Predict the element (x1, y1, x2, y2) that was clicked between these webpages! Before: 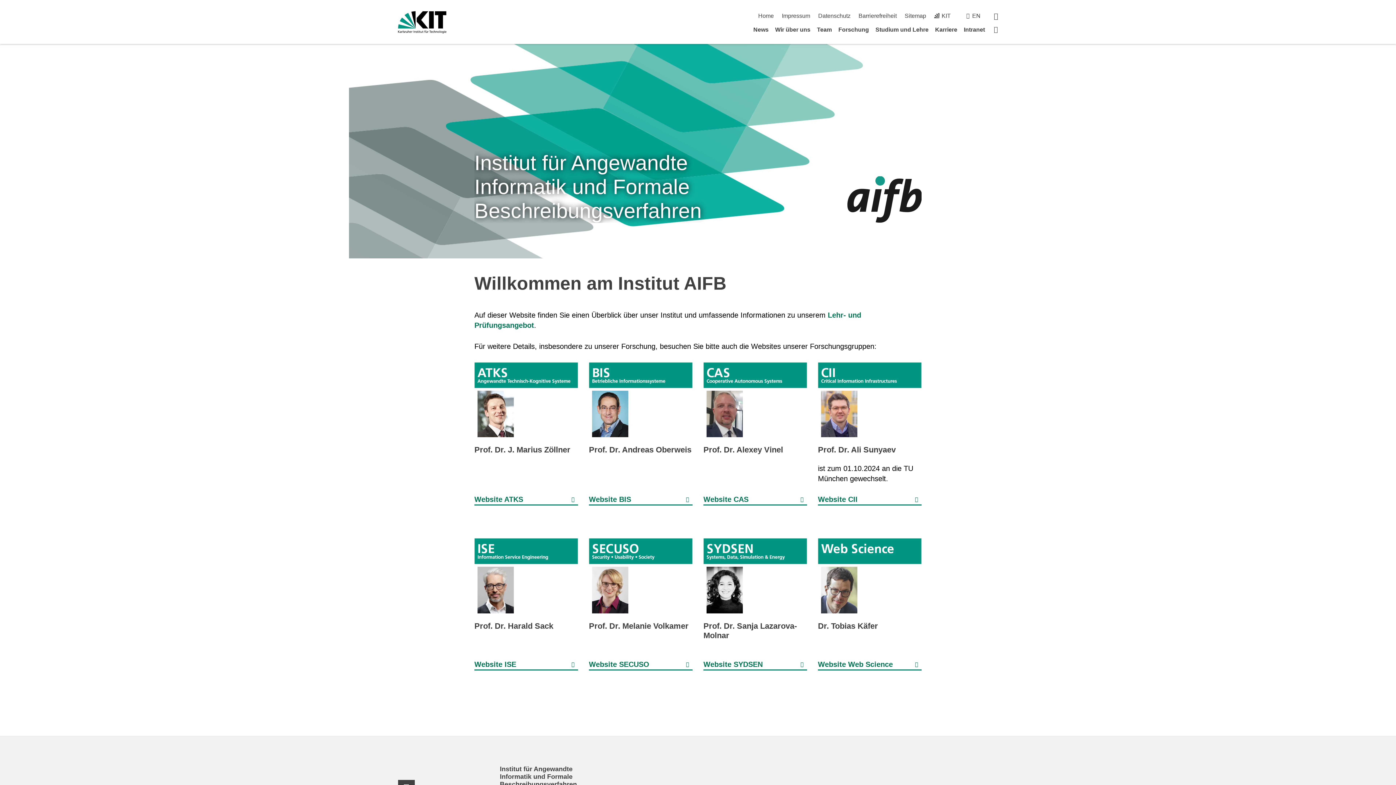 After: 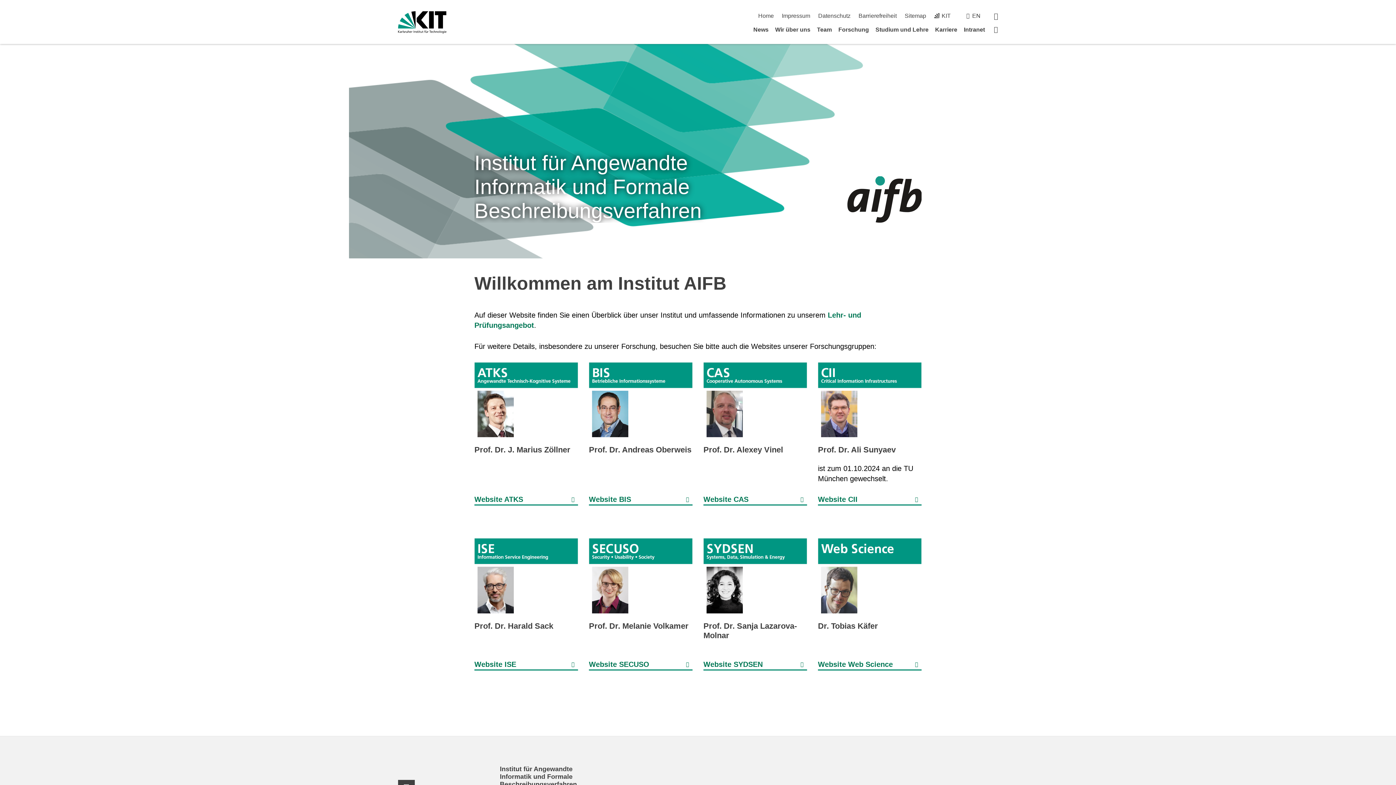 Action: label: Home bbox: (758, 12, 774, 18)